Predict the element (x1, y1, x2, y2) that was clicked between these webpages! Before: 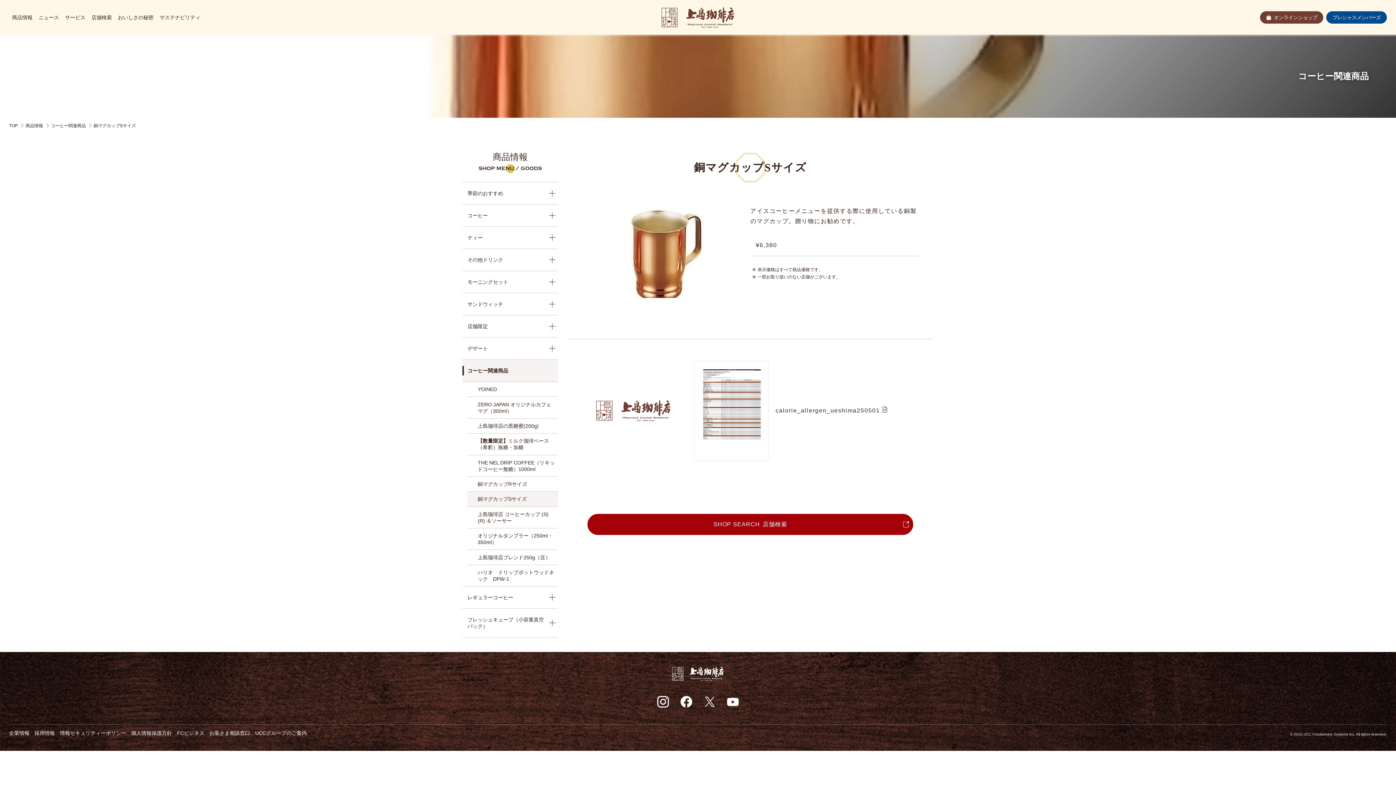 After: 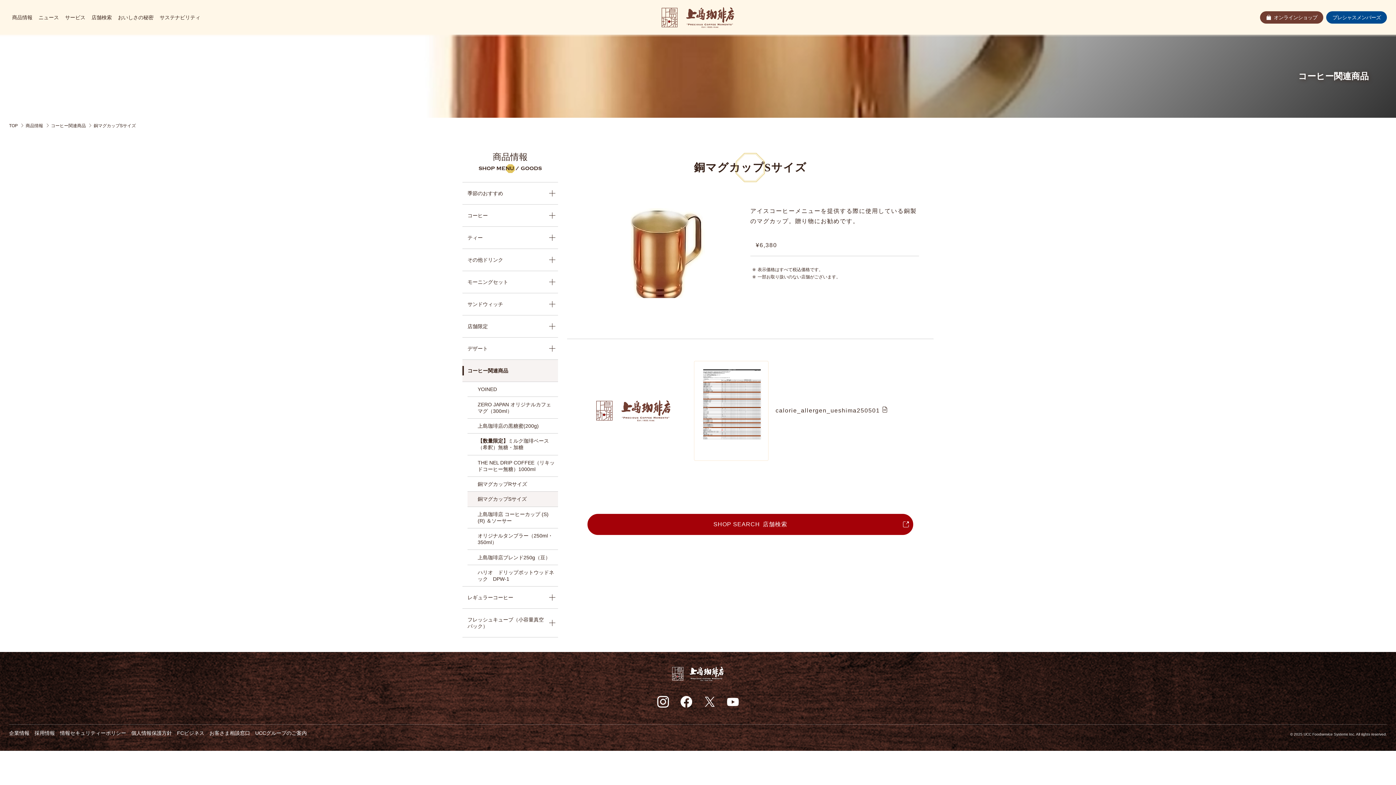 Action: label: 採用情報 bbox: (34, 730, 60, 736)